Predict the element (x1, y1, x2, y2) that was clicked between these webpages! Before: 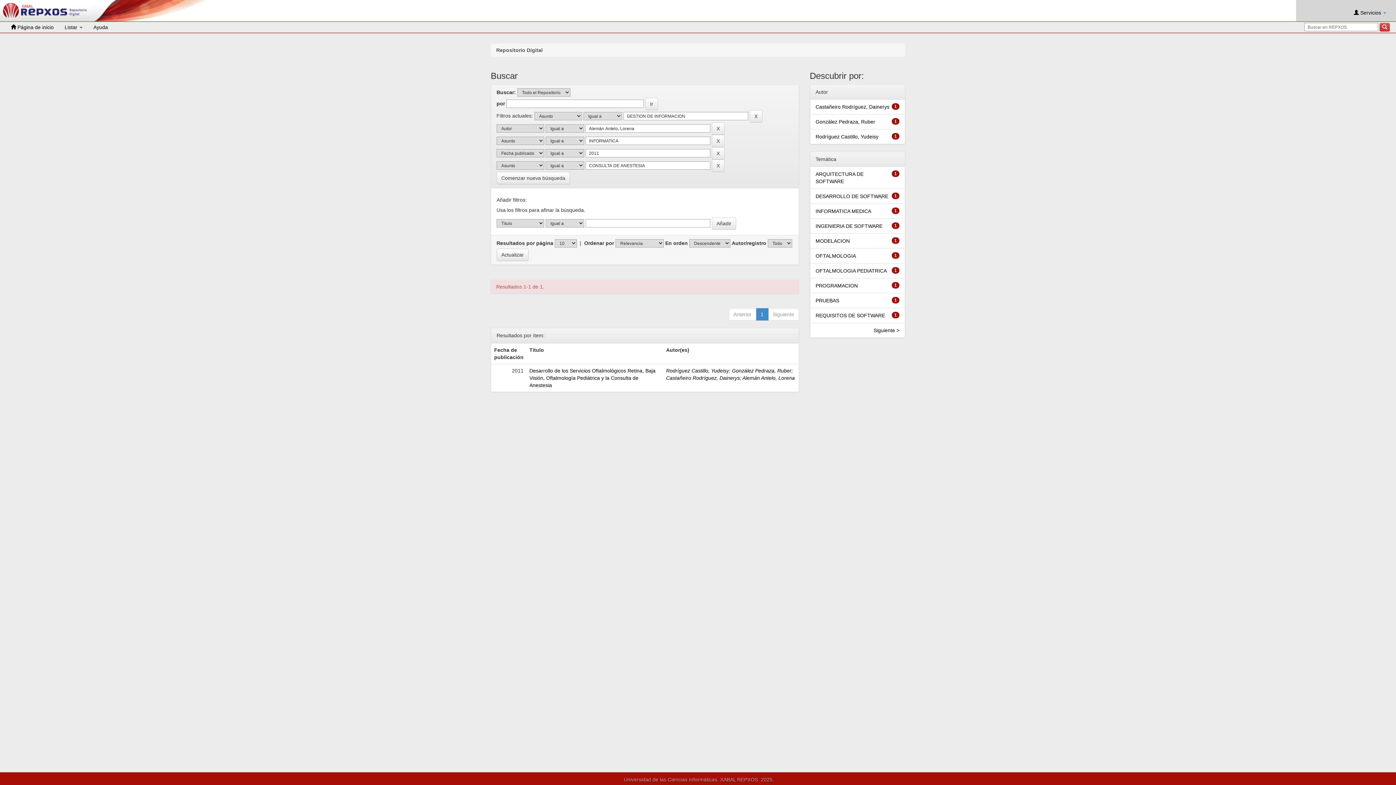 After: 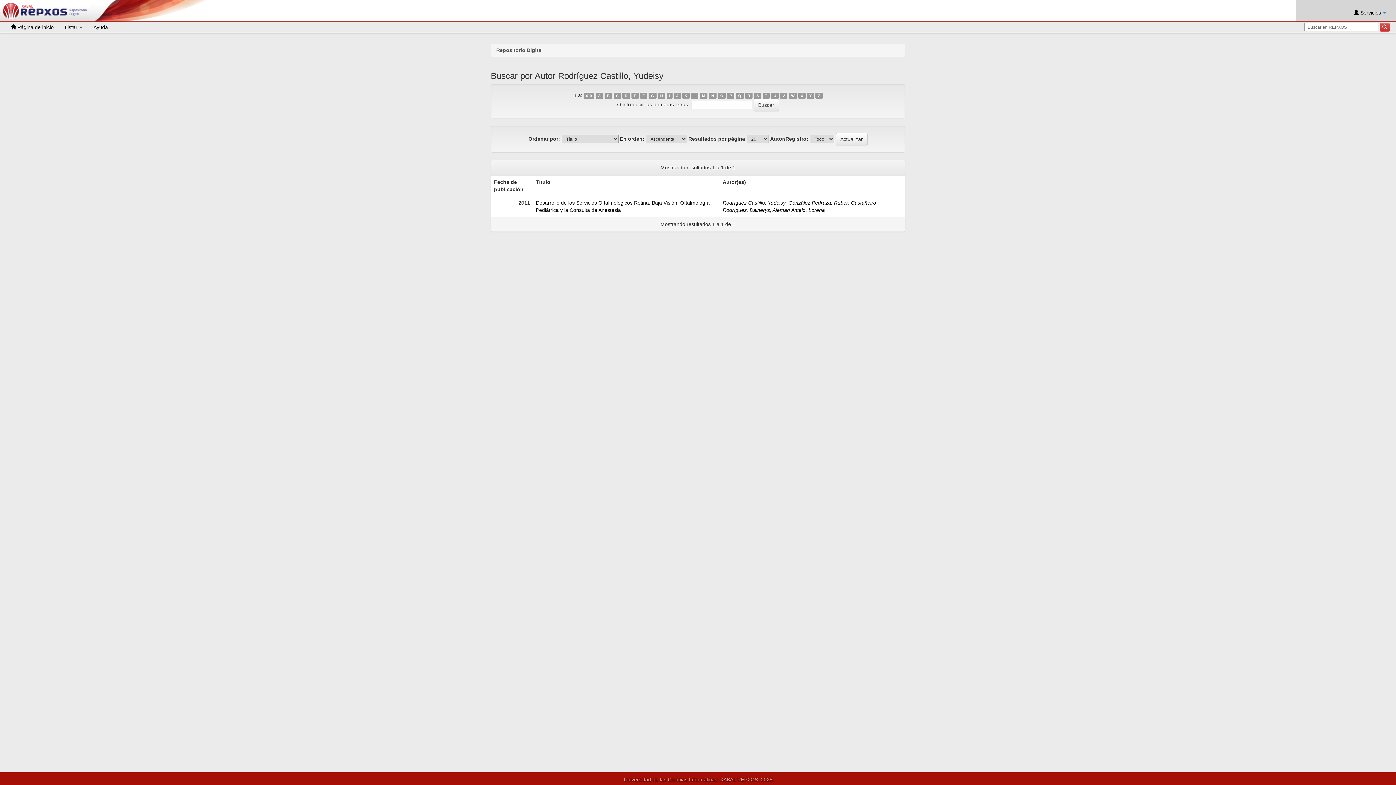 Action: bbox: (666, 368, 729, 373) label: Rodríguez Castillo, Yudeisy